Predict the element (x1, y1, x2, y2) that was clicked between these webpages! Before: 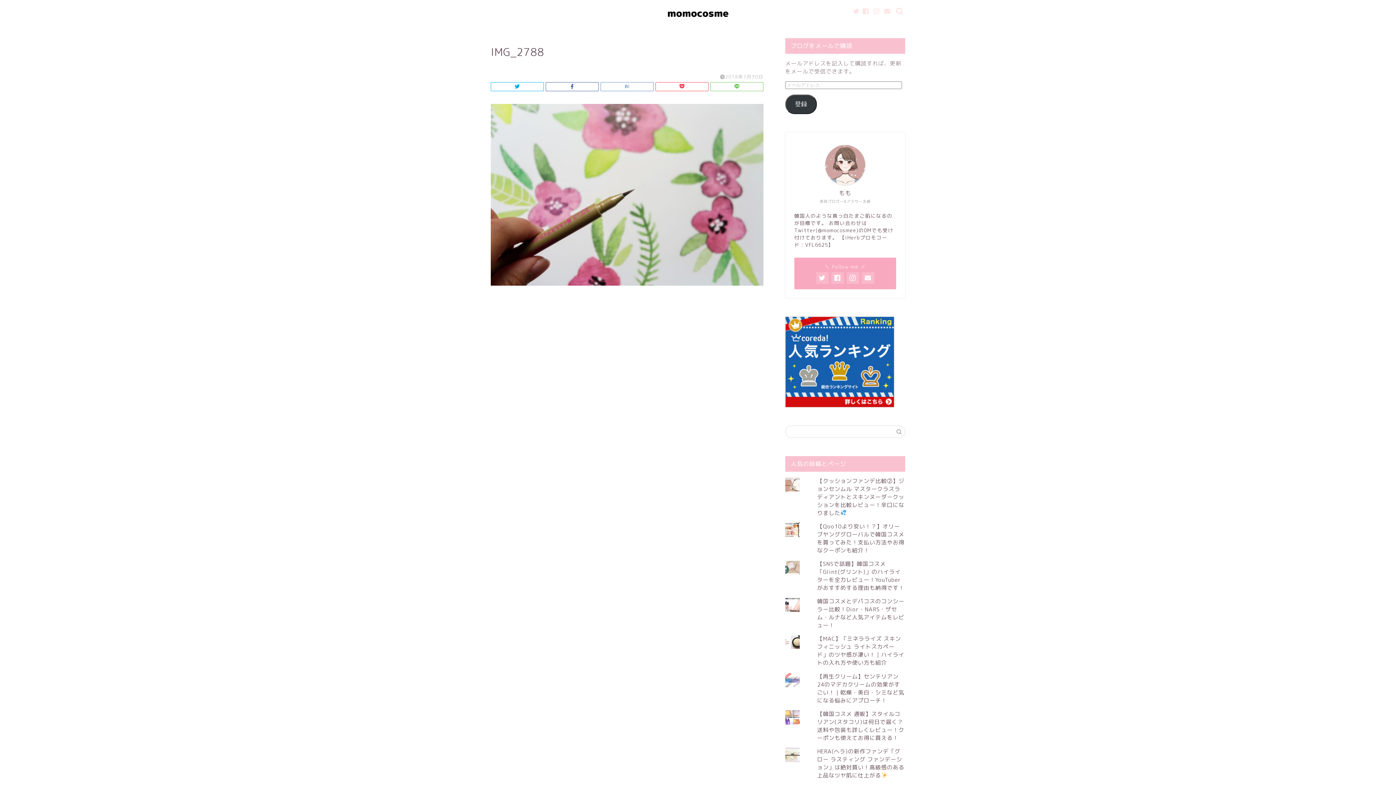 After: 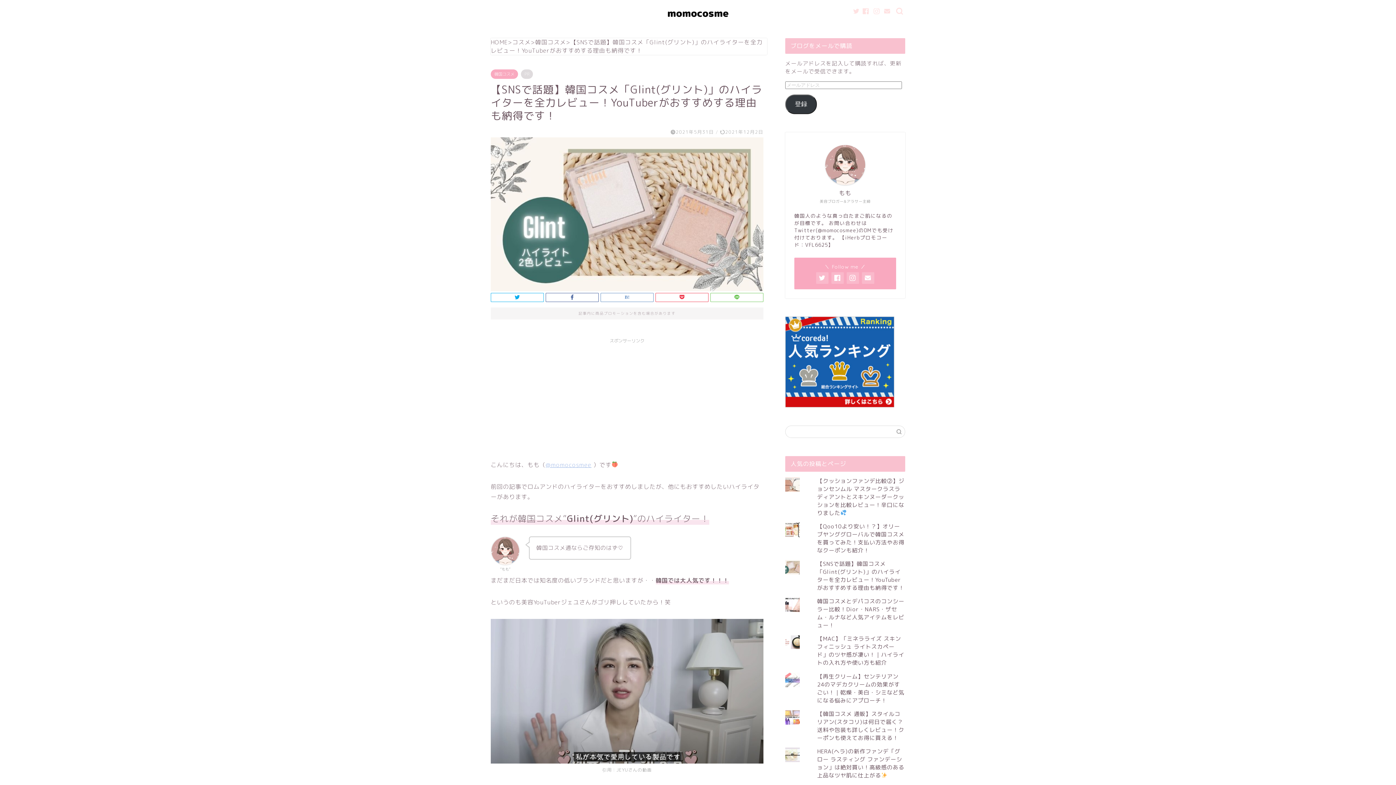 Action: bbox: (817, 560, 904, 592) label: 【SNSで話題】韓国コスメ「Glint(グリント)」のハイライターを全力レビュー！YouTuberがおすすめする理由も納得です！